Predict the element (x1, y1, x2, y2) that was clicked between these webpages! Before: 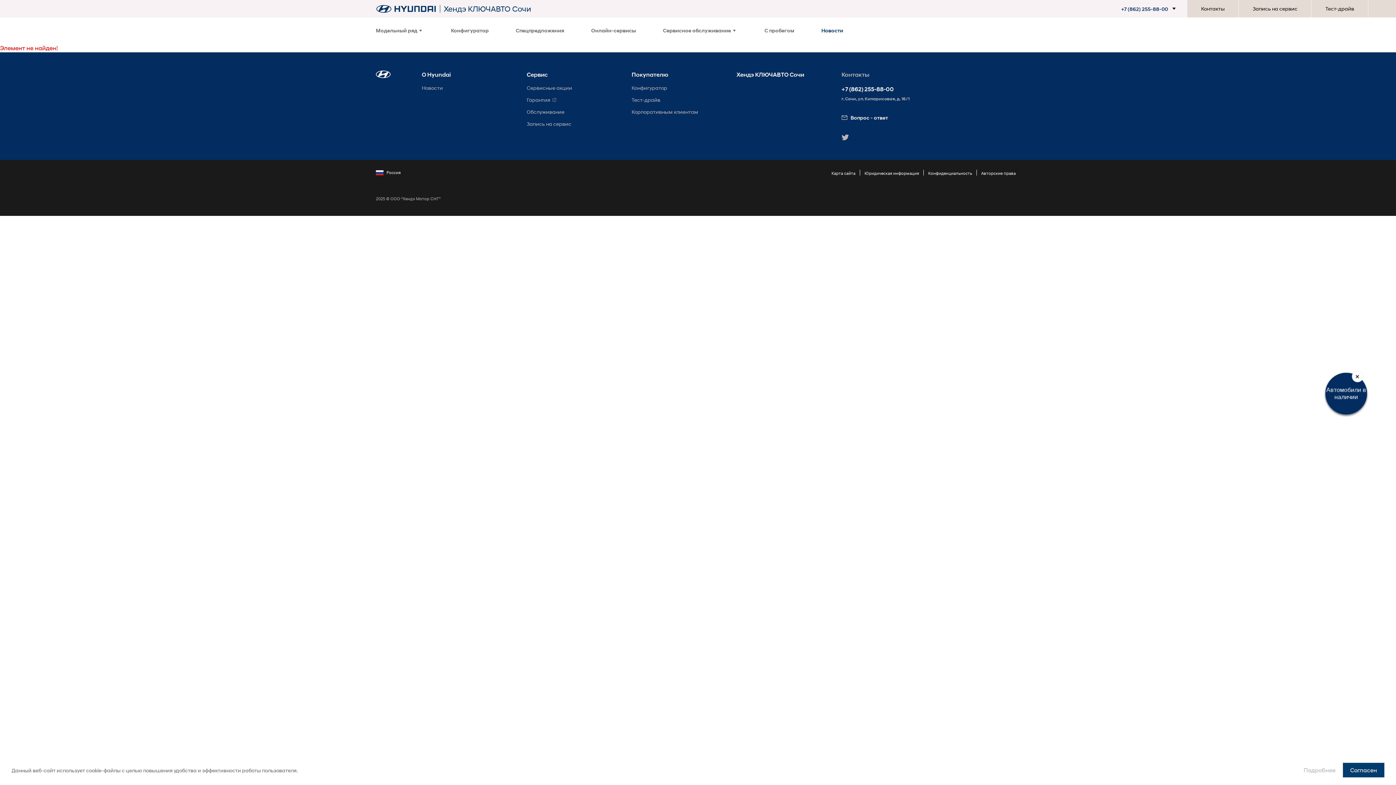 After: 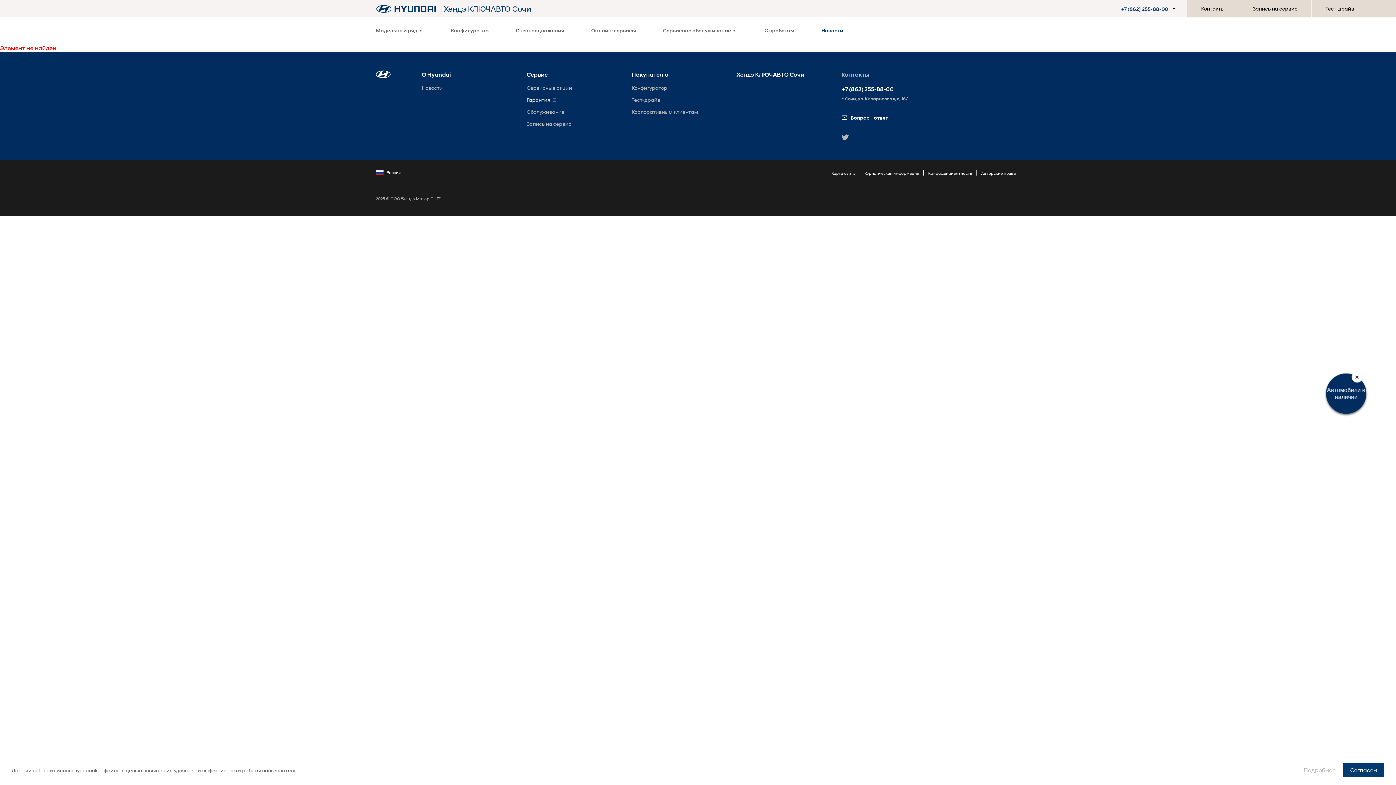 Action: label: Гарантия bbox: (526, 96, 556, 102)